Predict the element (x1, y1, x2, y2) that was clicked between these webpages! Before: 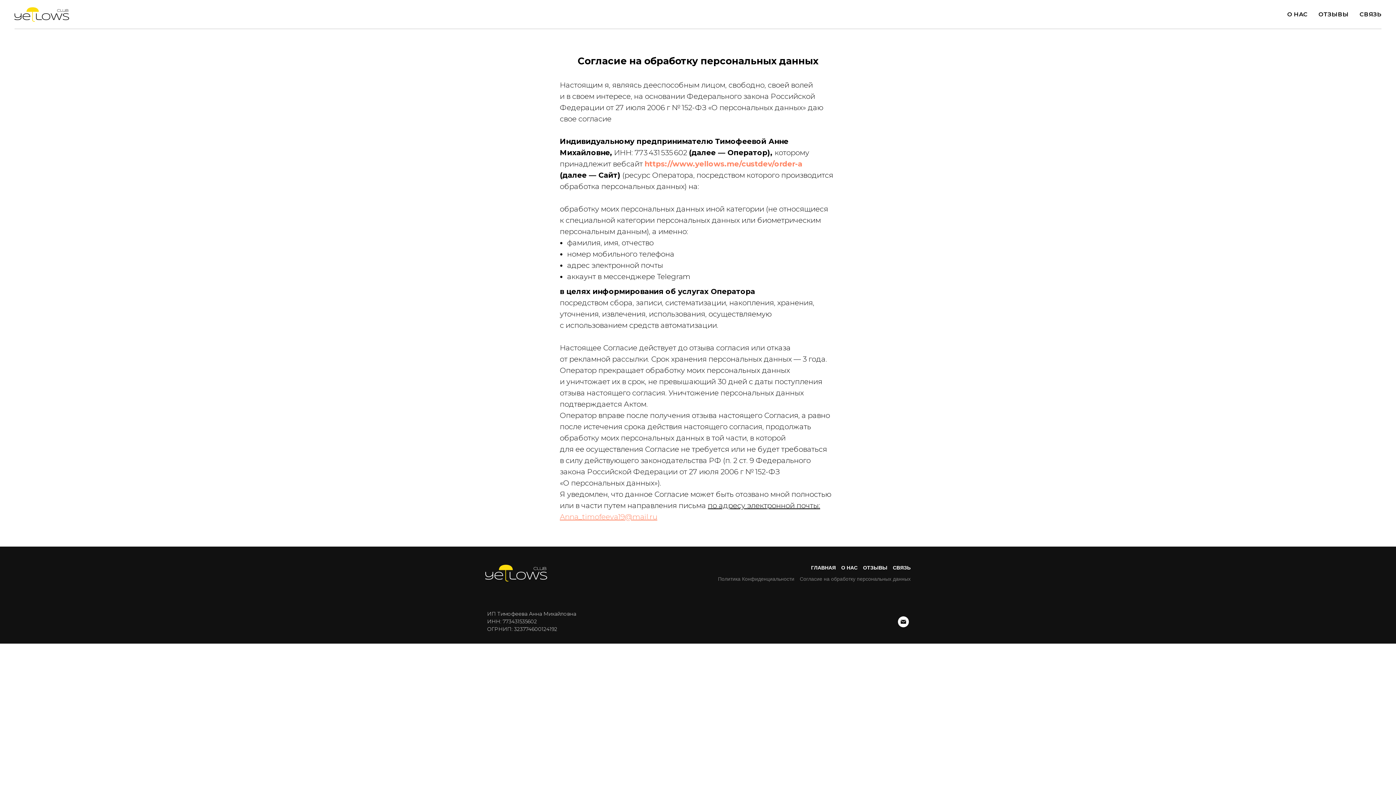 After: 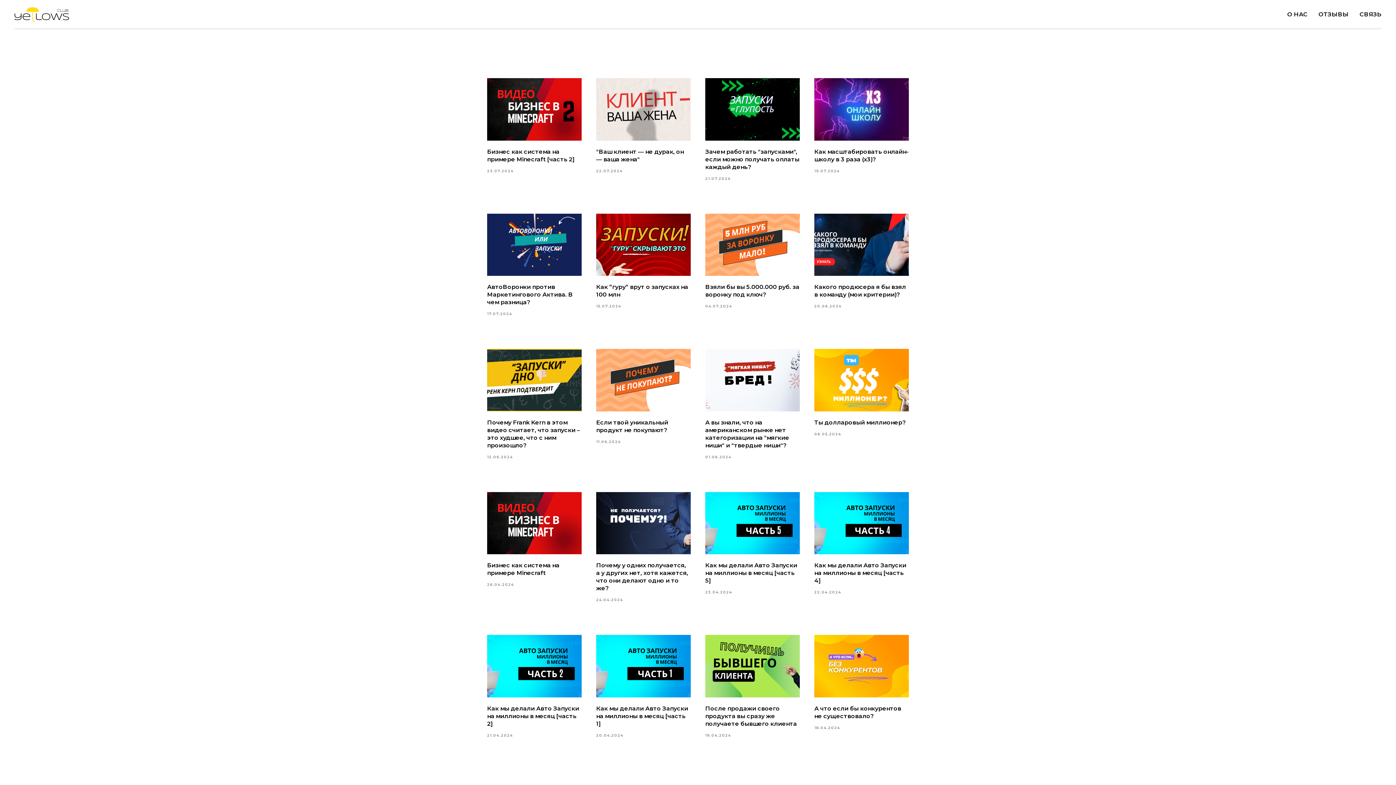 Action: bbox: (485, 565, 547, 581)